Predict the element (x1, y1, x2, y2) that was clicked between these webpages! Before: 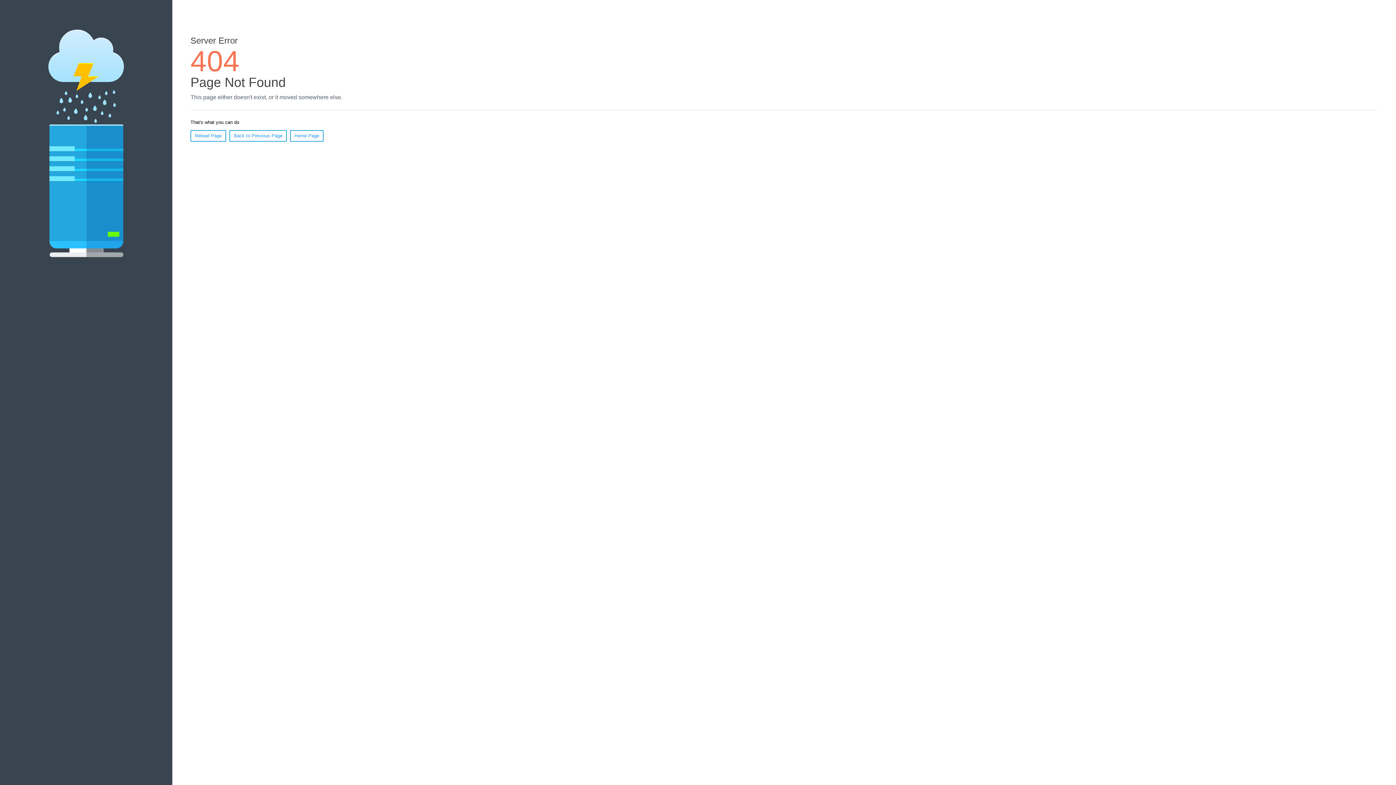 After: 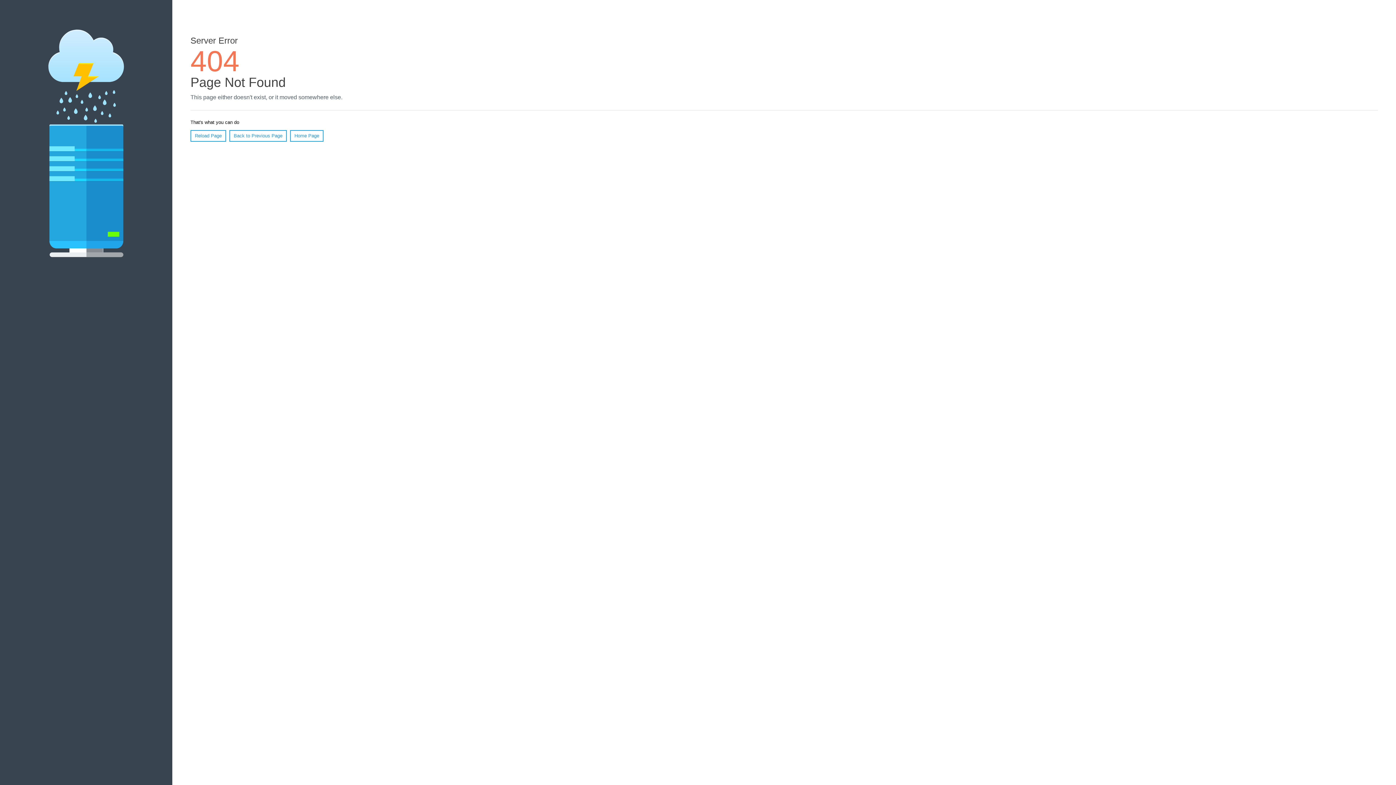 Action: label: Reload Page bbox: (190, 130, 226, 141)